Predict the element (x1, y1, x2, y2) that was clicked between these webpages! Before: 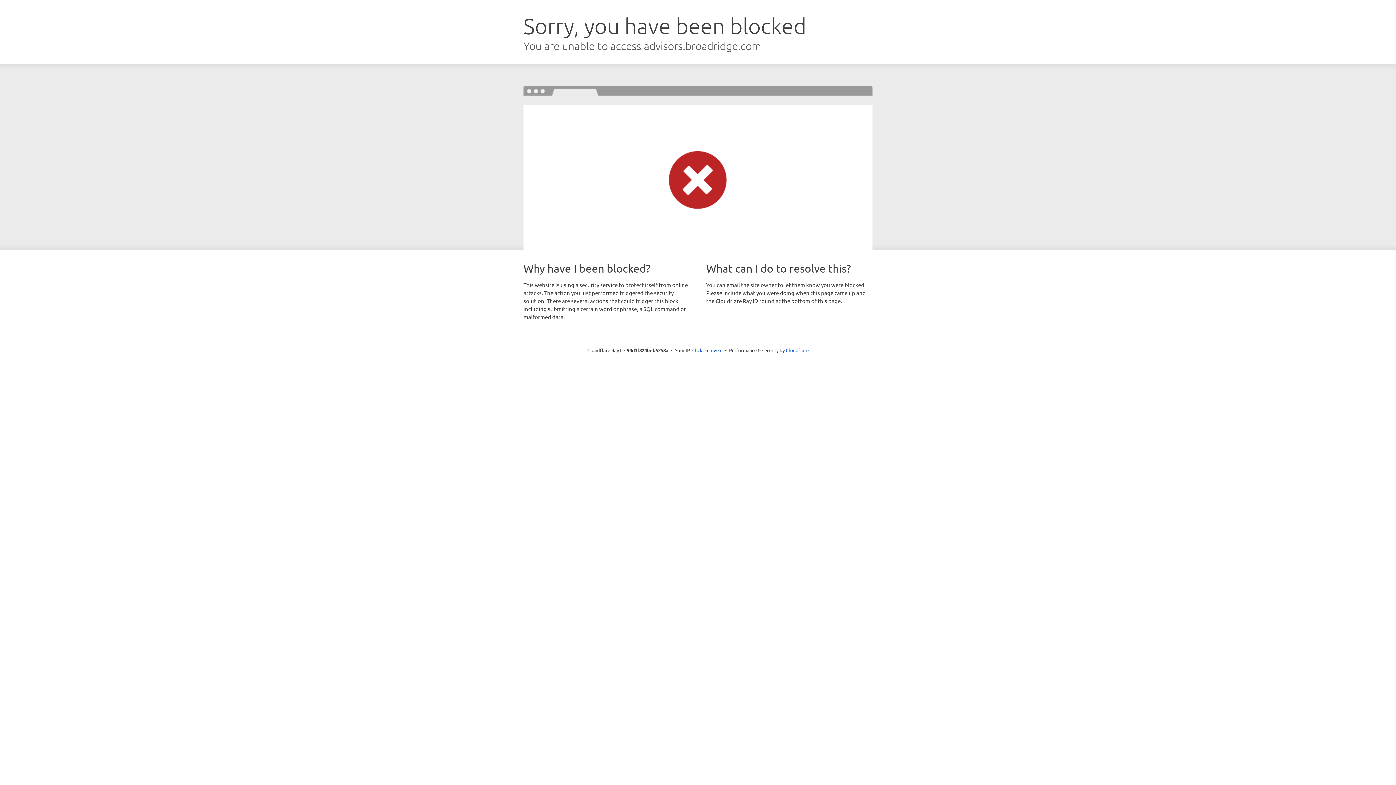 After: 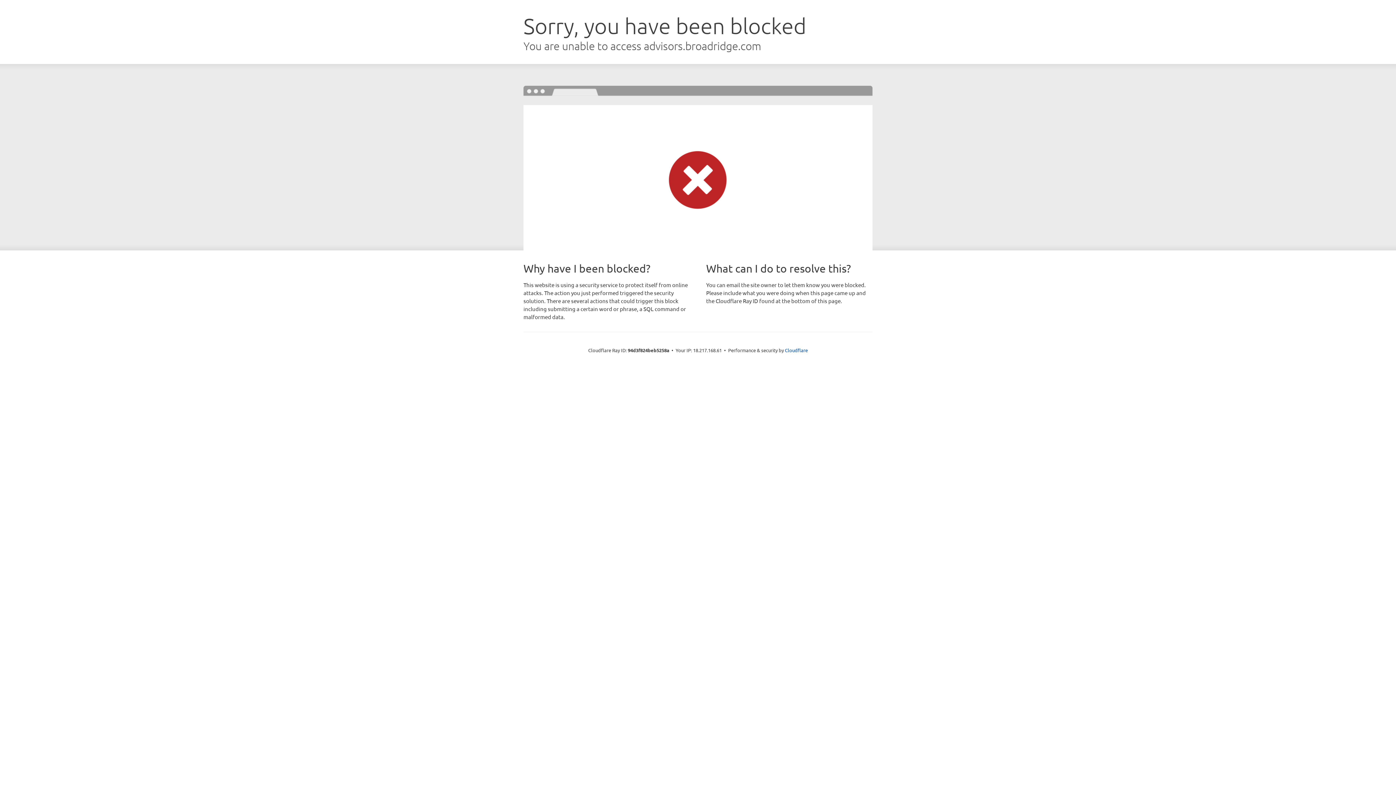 Action: bbox: (692, 346, 722, 353) label: Click to reveal